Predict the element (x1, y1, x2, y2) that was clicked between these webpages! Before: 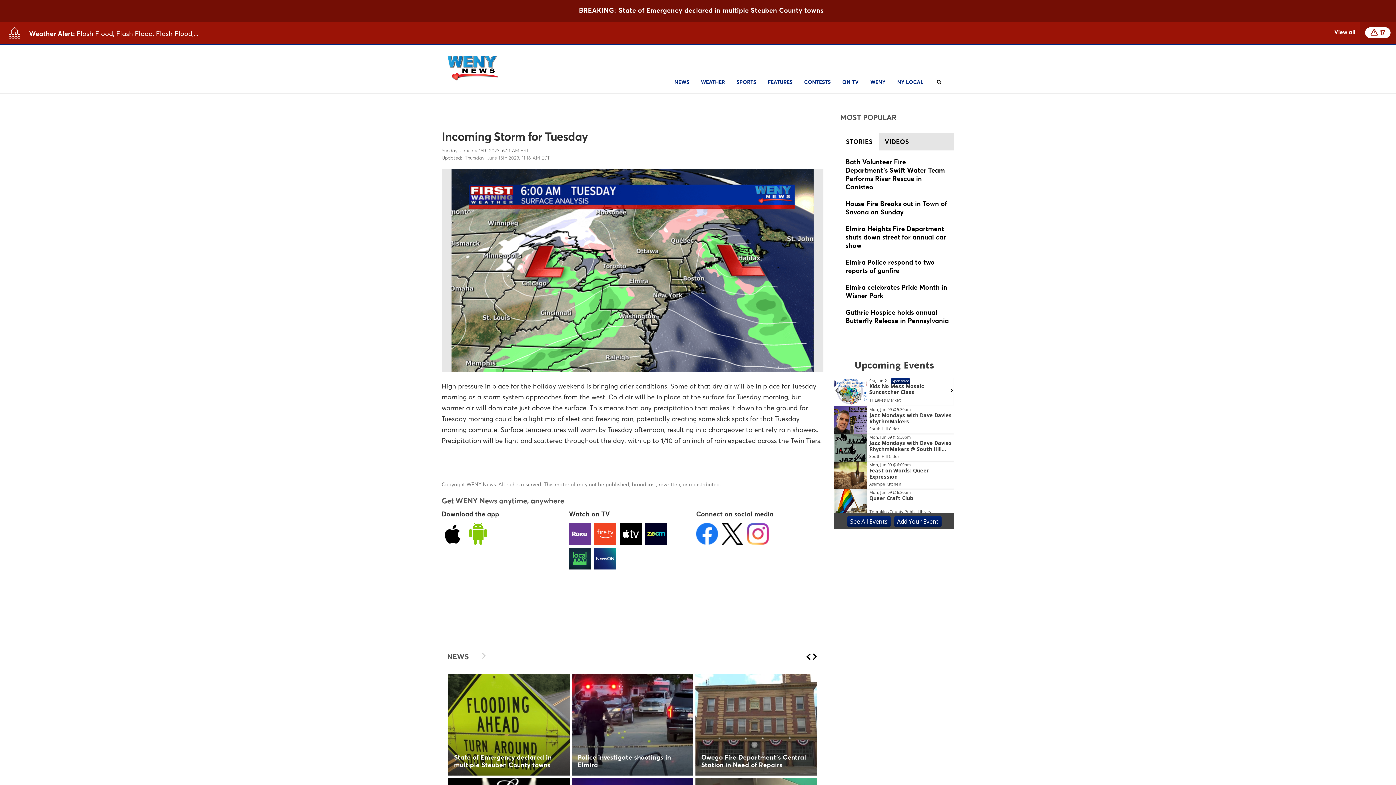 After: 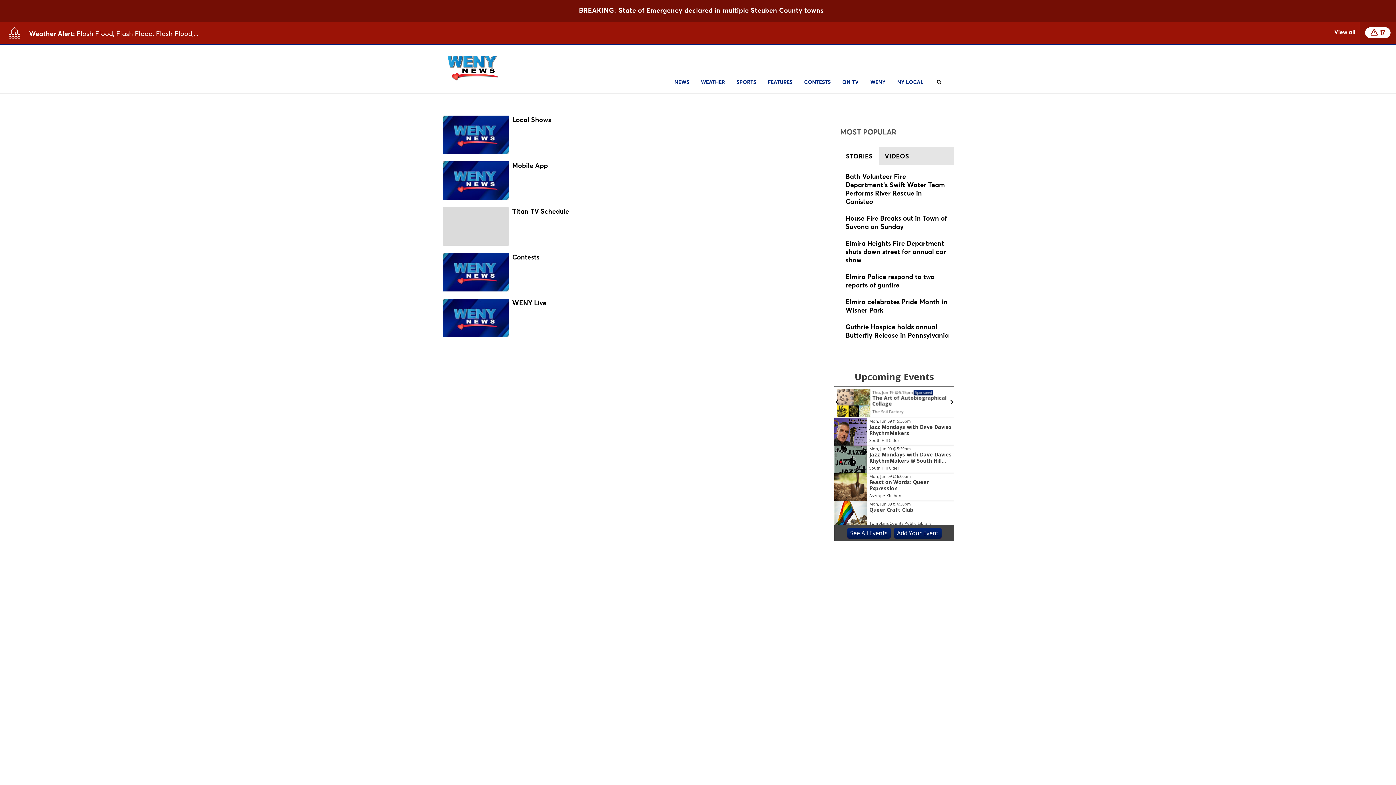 Action: label: ON TV bbox: (836, 70, 864, 93)